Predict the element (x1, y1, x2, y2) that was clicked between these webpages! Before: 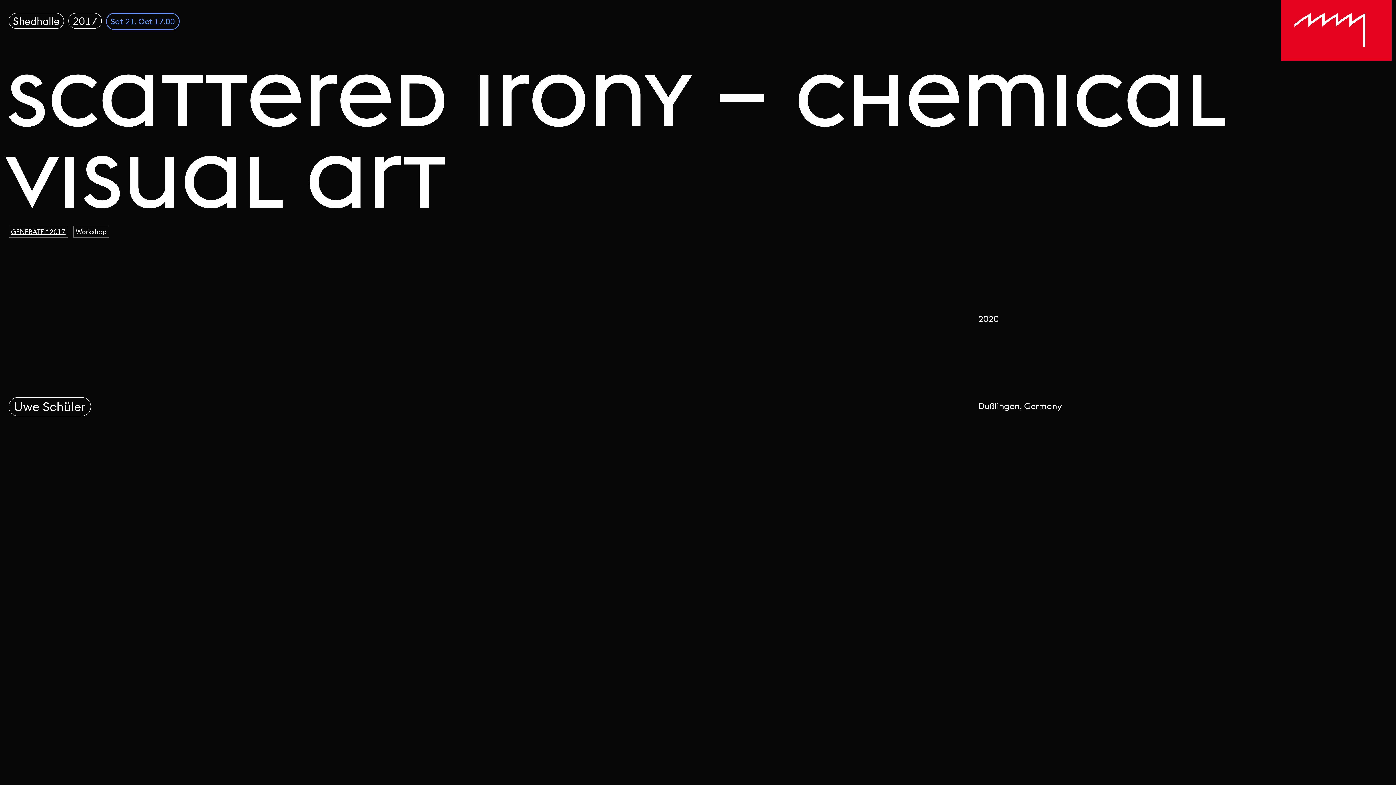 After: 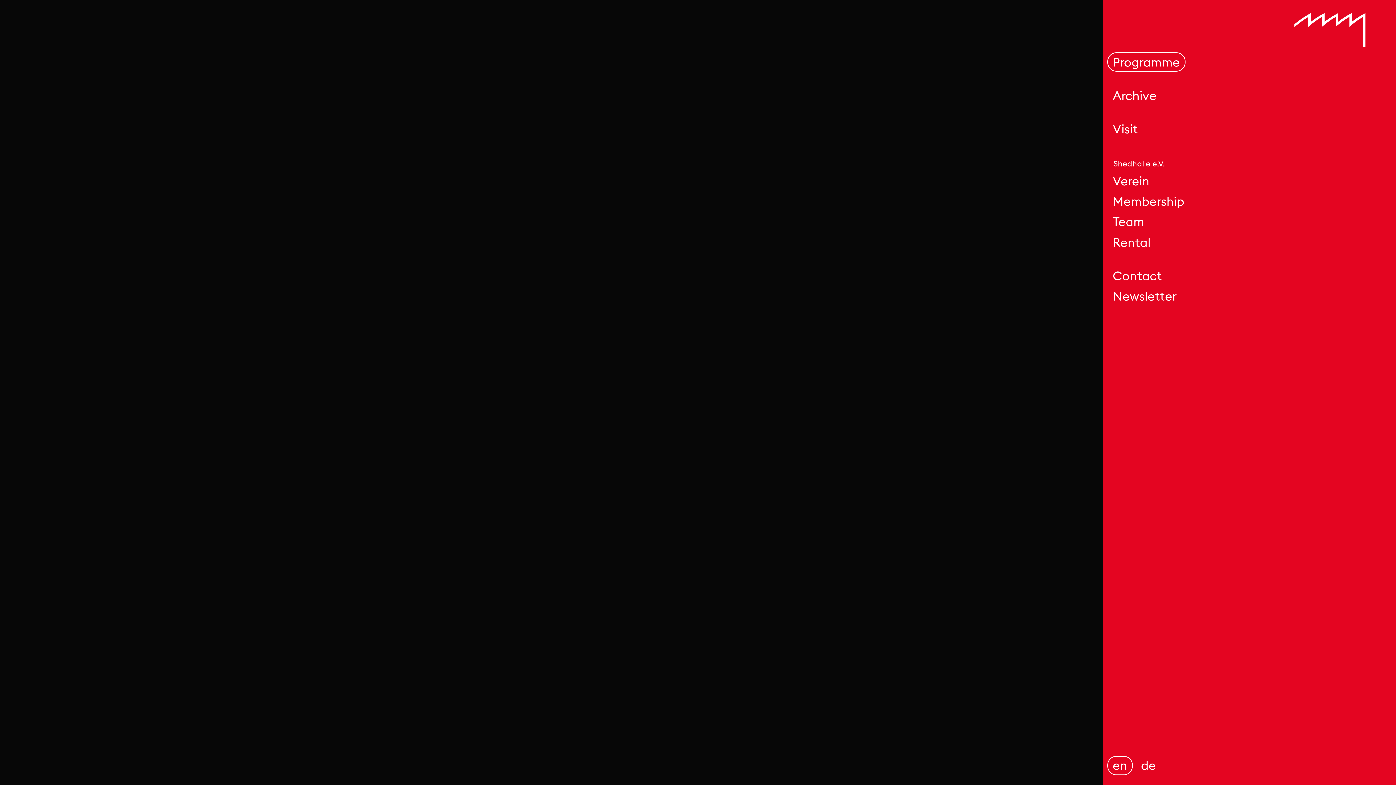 Action: bbox: (1281, 0, 1392, 60)